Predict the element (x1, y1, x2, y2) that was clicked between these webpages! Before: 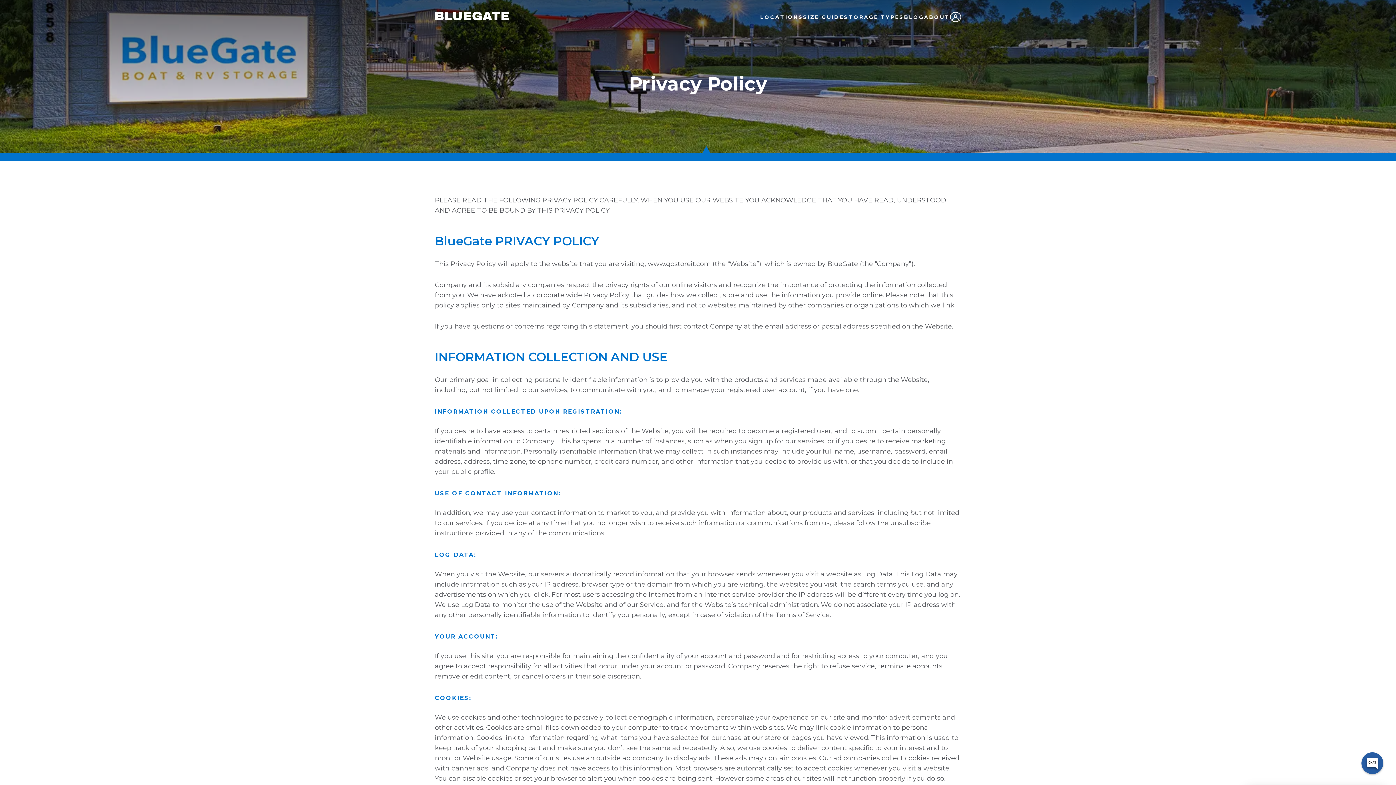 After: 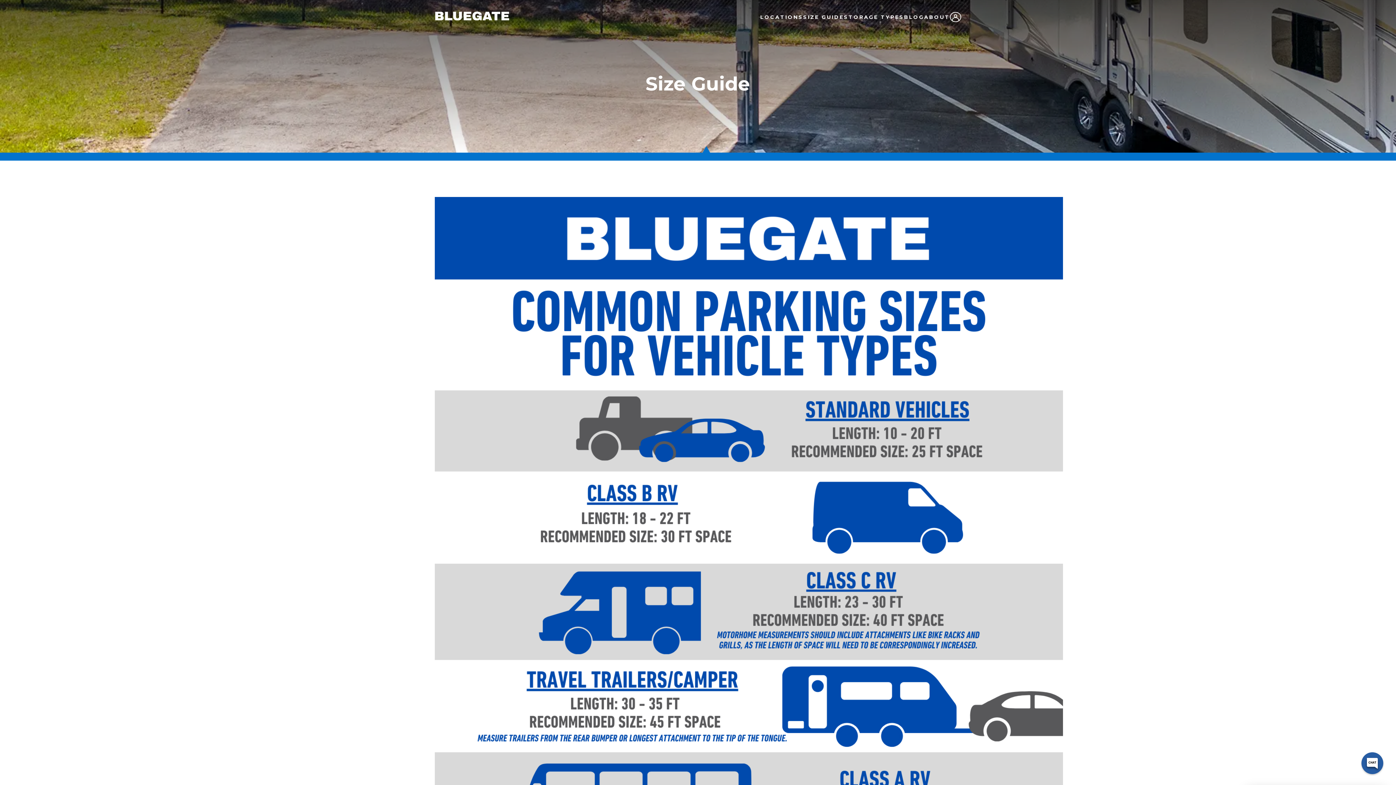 Action: bbox: (803, 12, 844, 21) label: SIZE GUIDE